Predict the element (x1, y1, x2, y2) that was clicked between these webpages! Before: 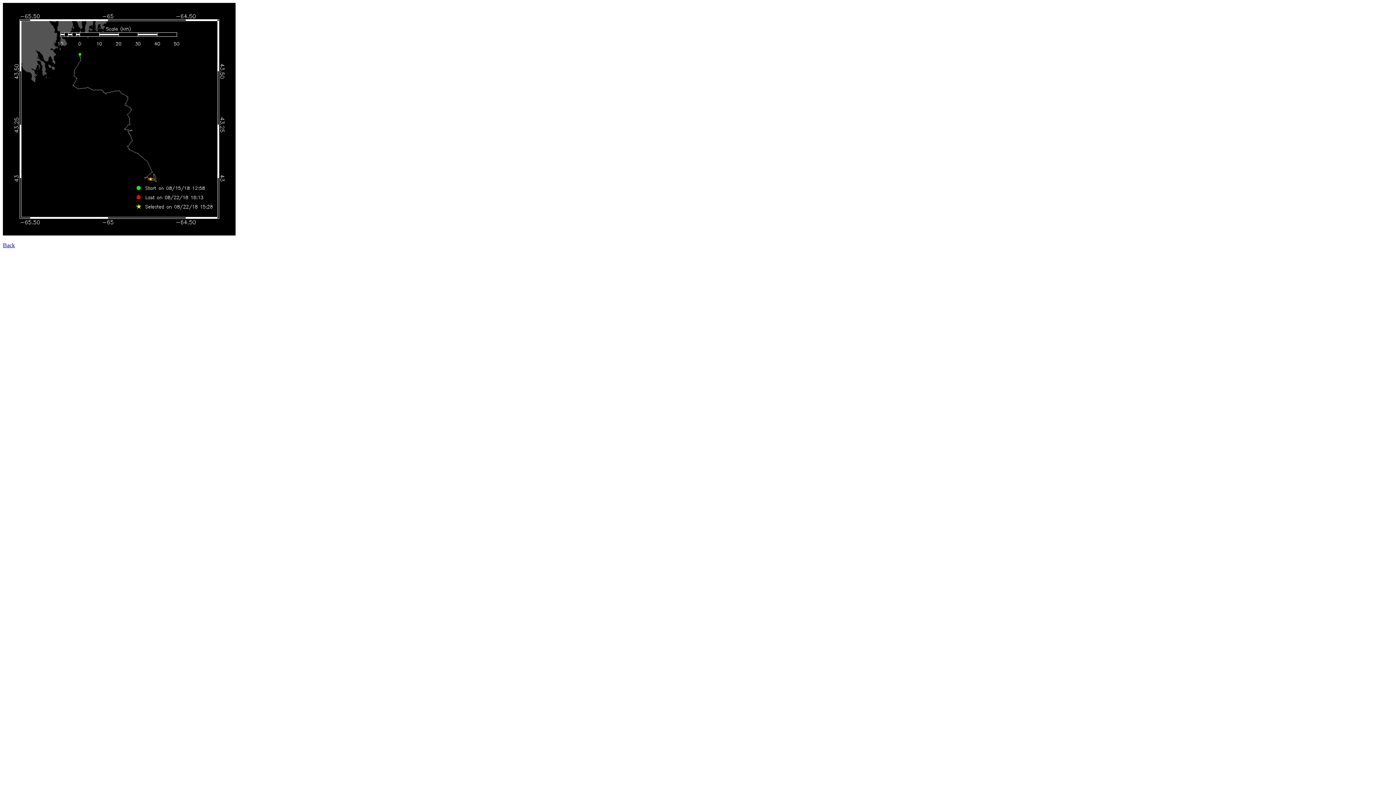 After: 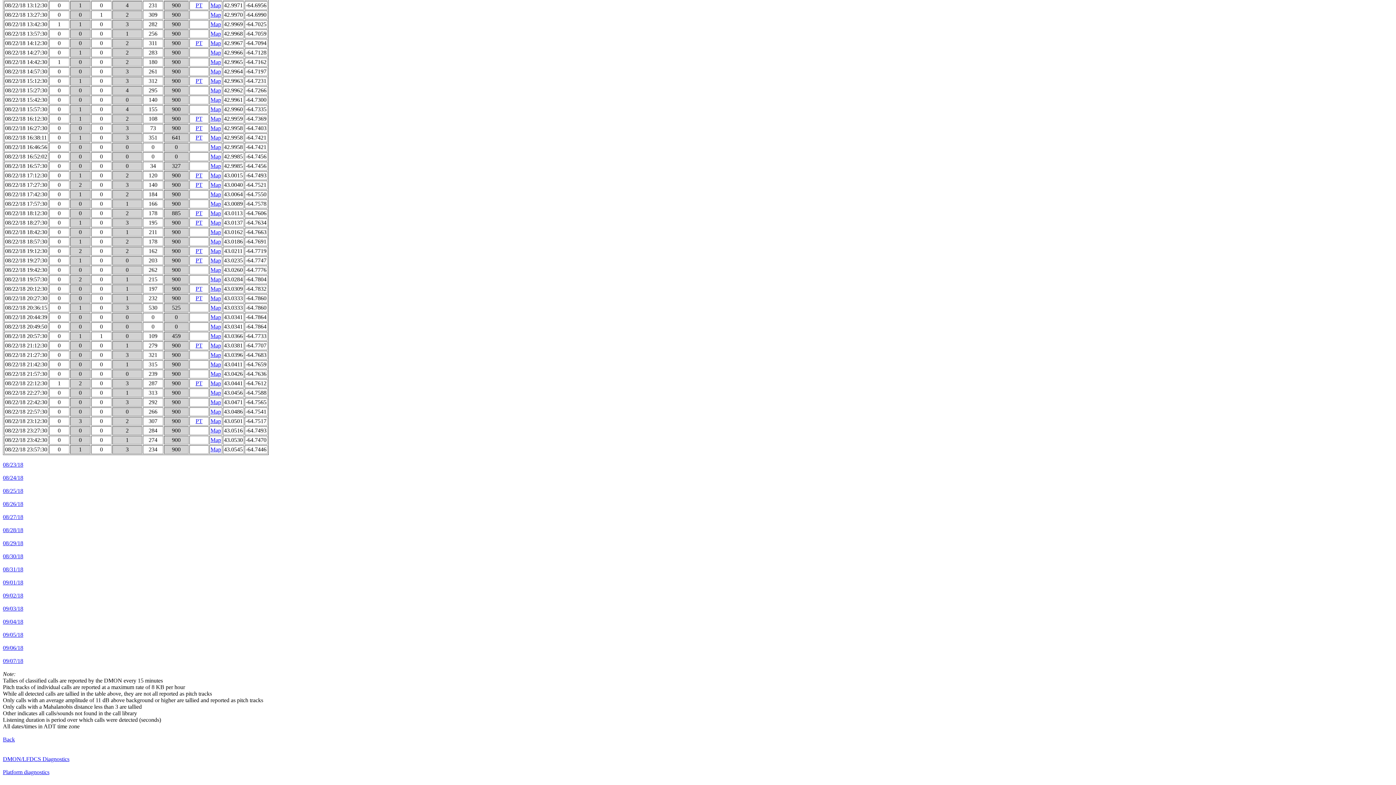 Action: bbox: (2, 242, 14, 248) label: Back